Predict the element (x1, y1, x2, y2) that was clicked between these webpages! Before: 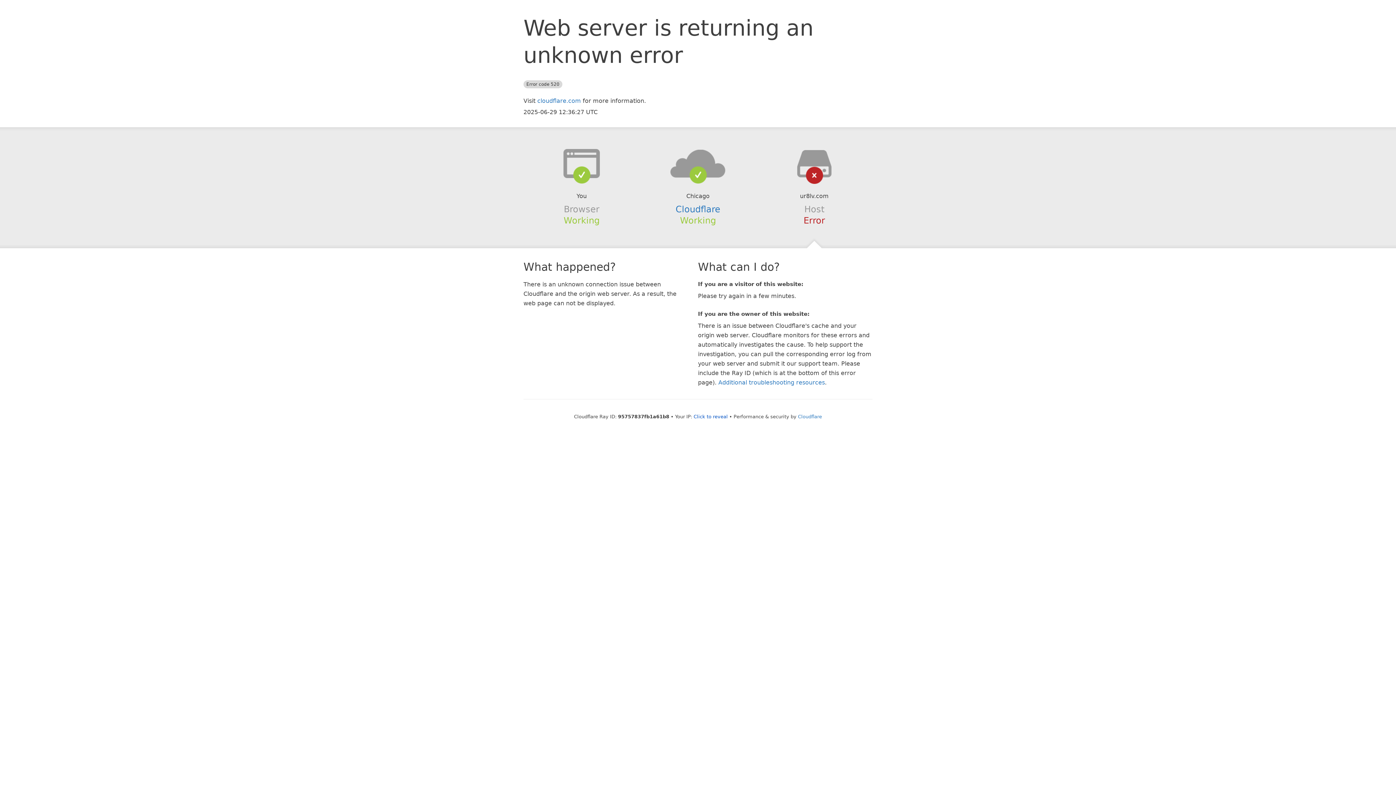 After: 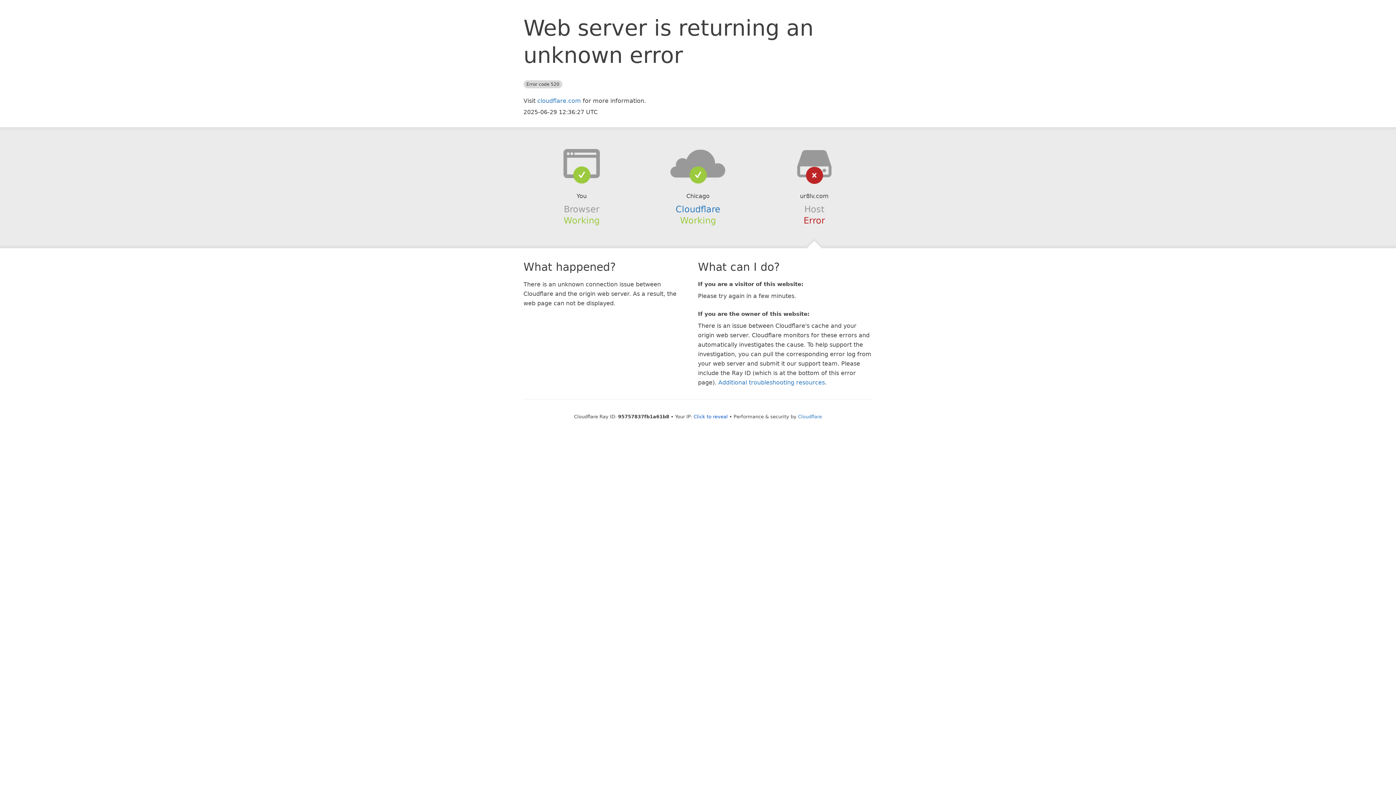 Action: bbox: (639, 148, 756, 178)